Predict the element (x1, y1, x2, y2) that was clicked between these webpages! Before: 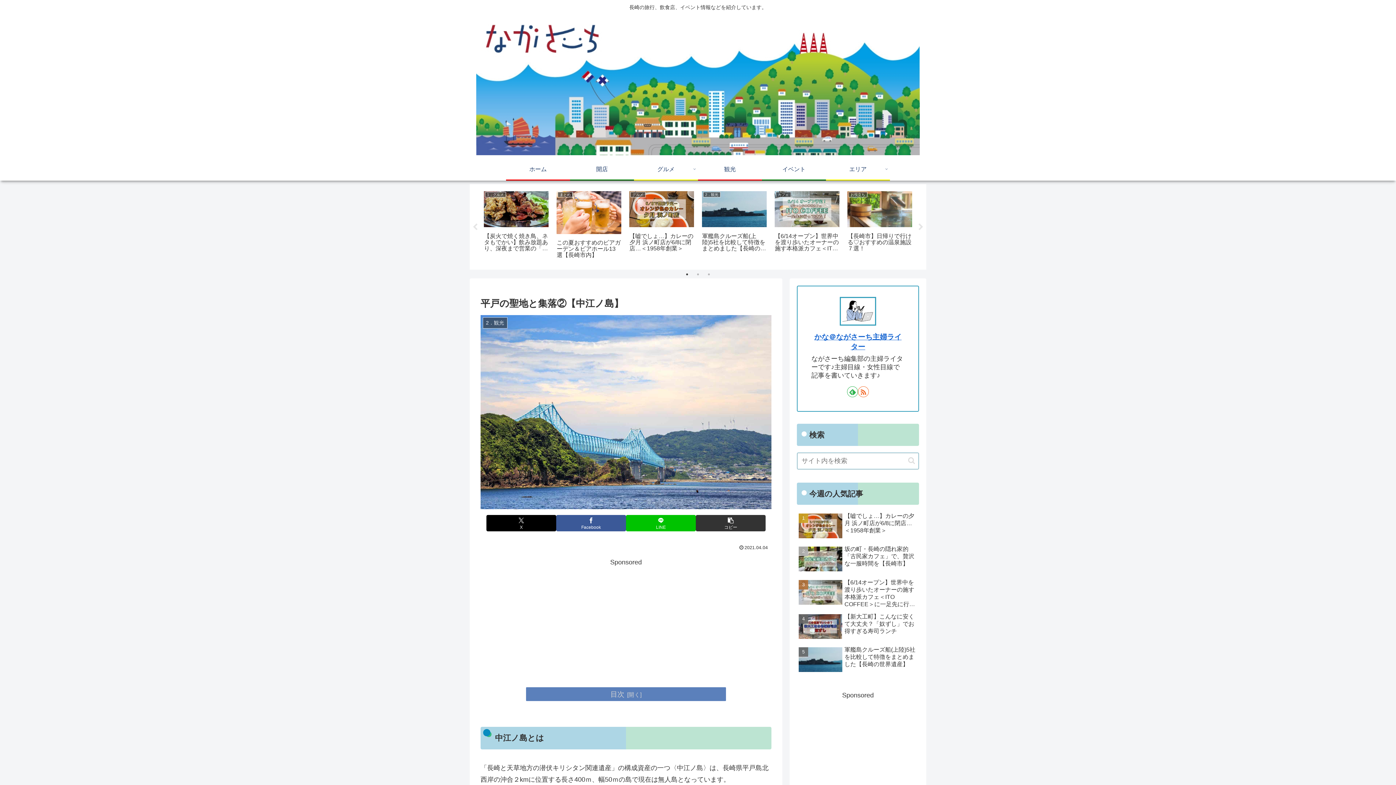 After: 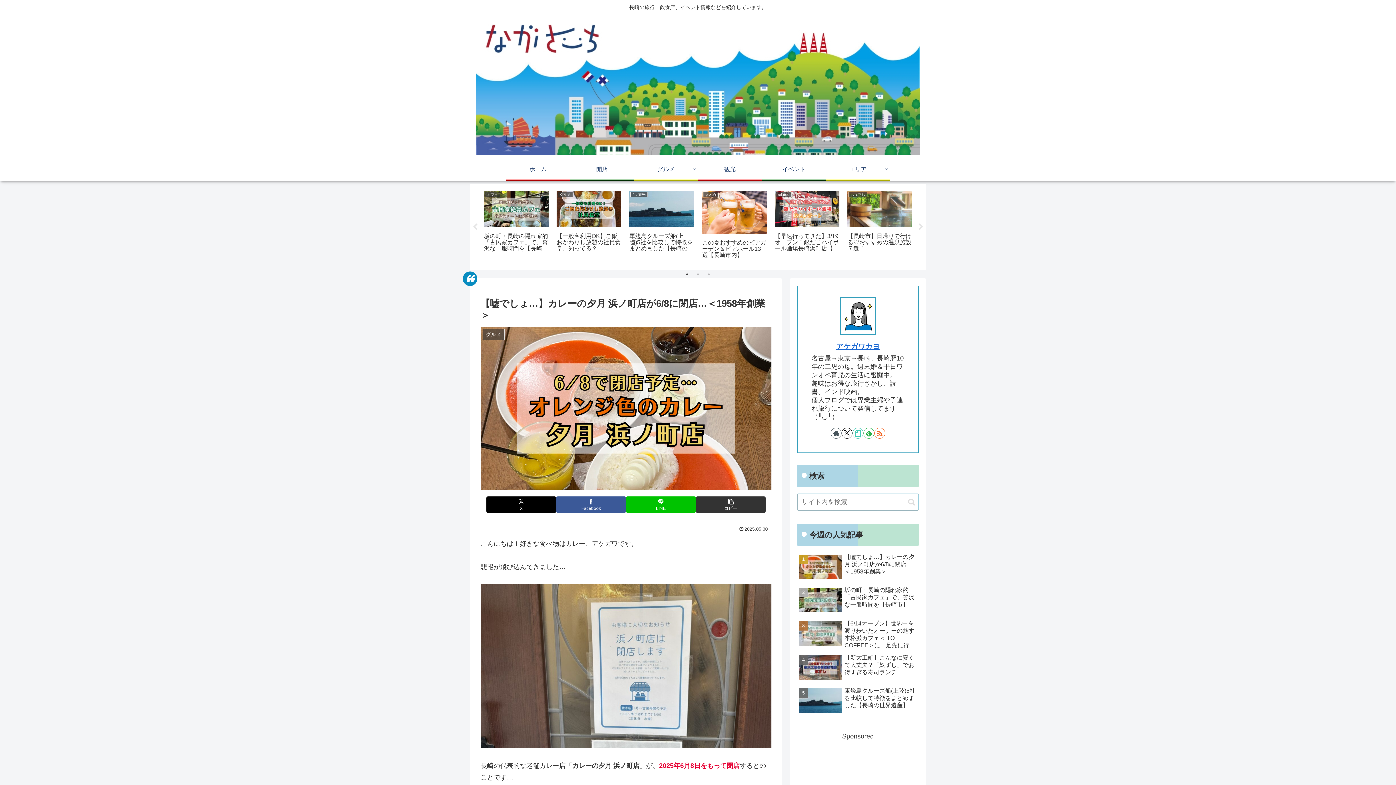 Action: label: 【嘘でしょ…】カレーの夕月 浜ノ町店が6/8に閉店…＜1958年創業＞ bbox: (797, 510, 919, 542)